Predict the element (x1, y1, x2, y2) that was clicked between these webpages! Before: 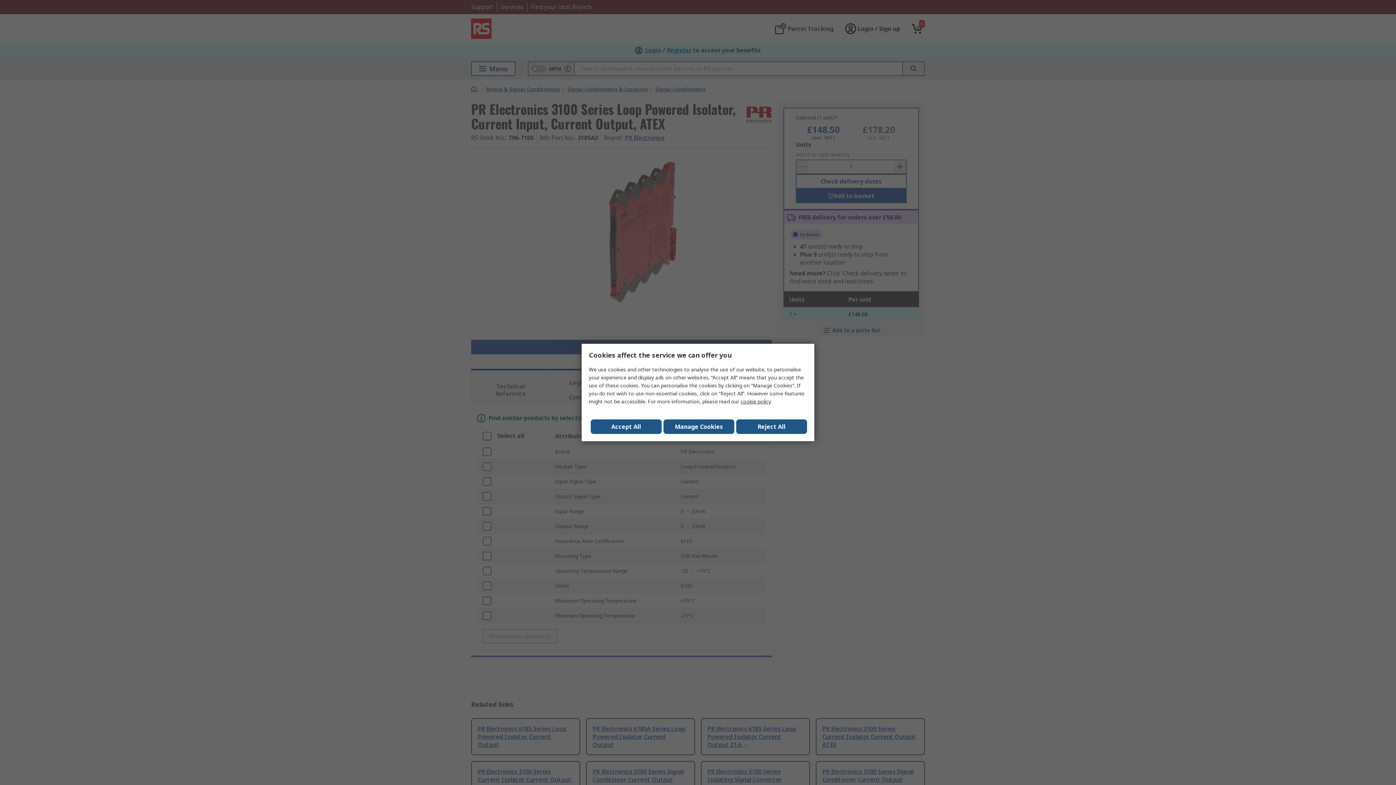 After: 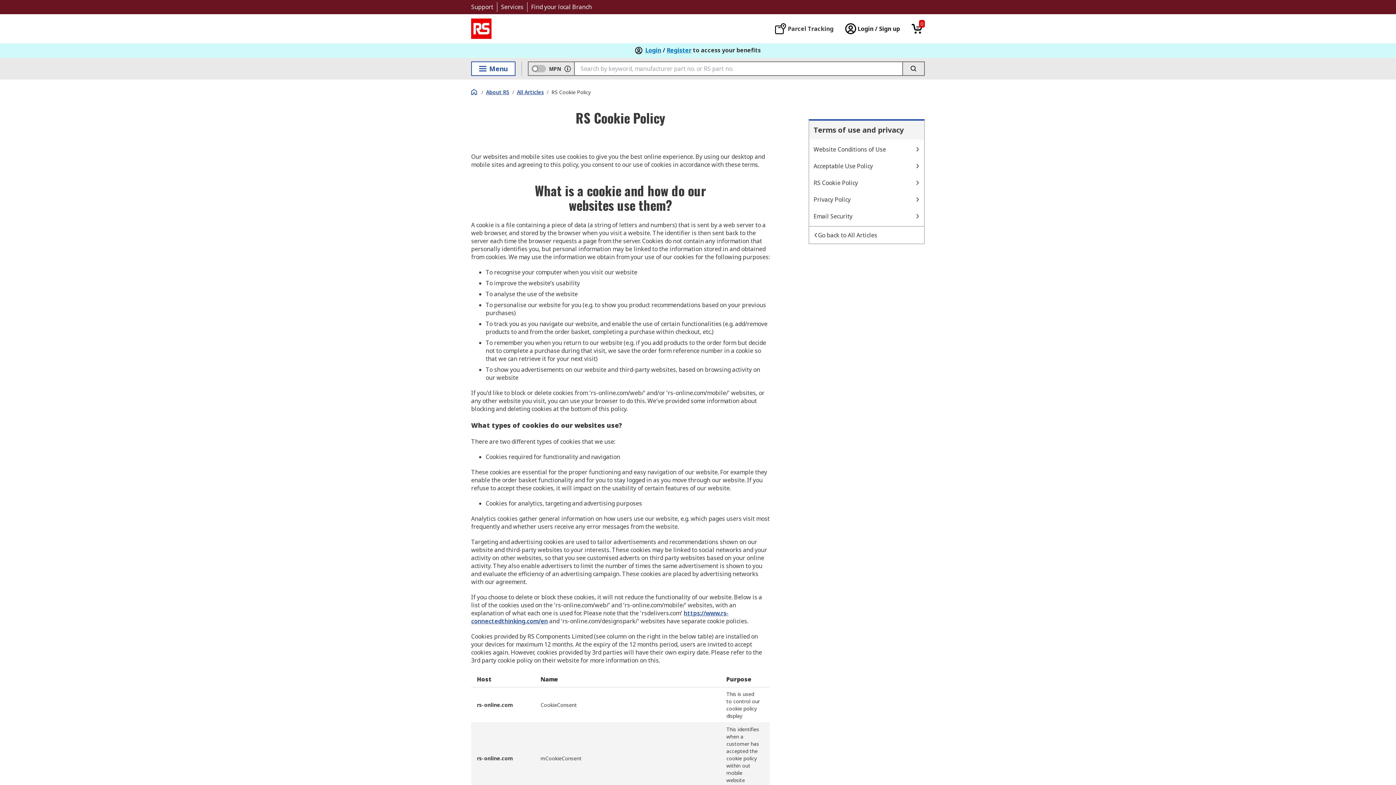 Action: bbox: (740, 398, 770, 405) label: cookie policy